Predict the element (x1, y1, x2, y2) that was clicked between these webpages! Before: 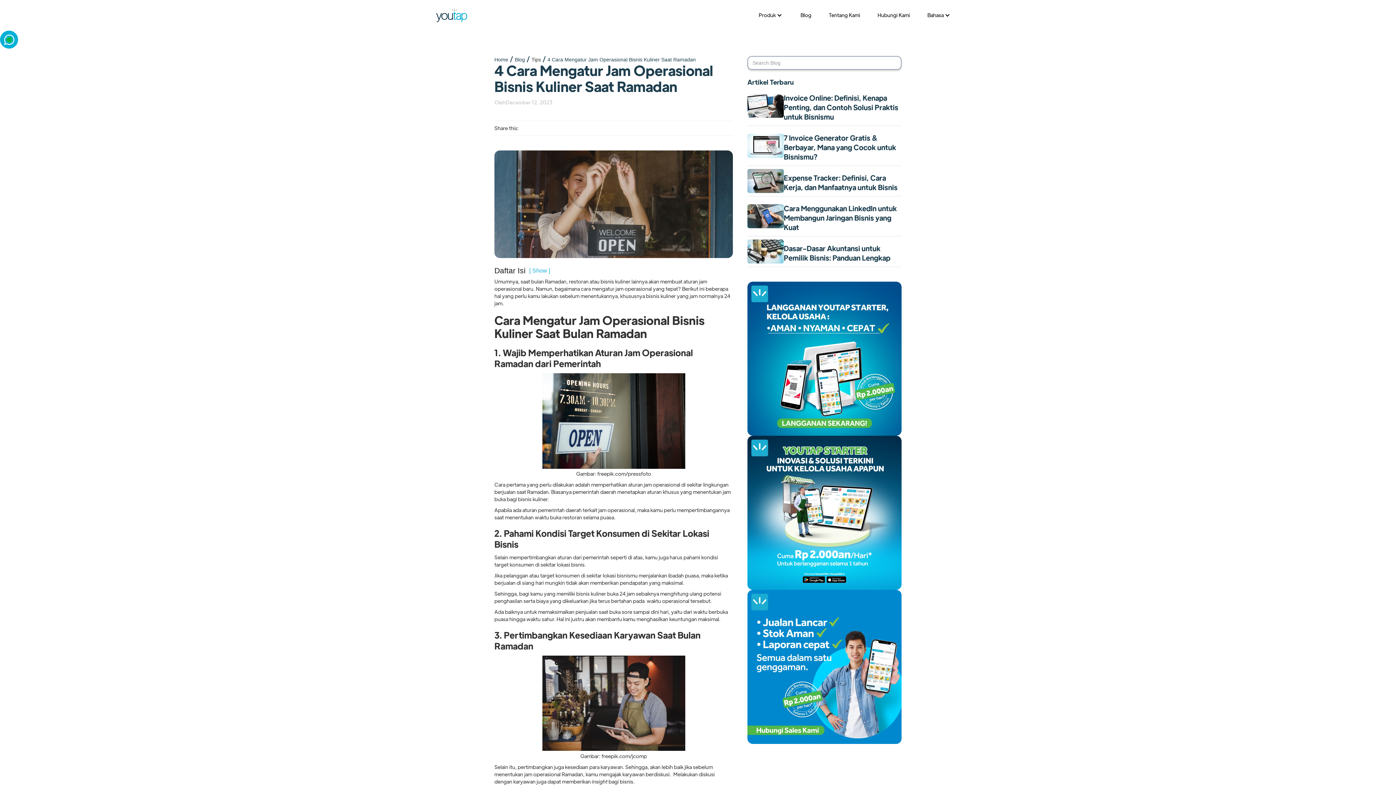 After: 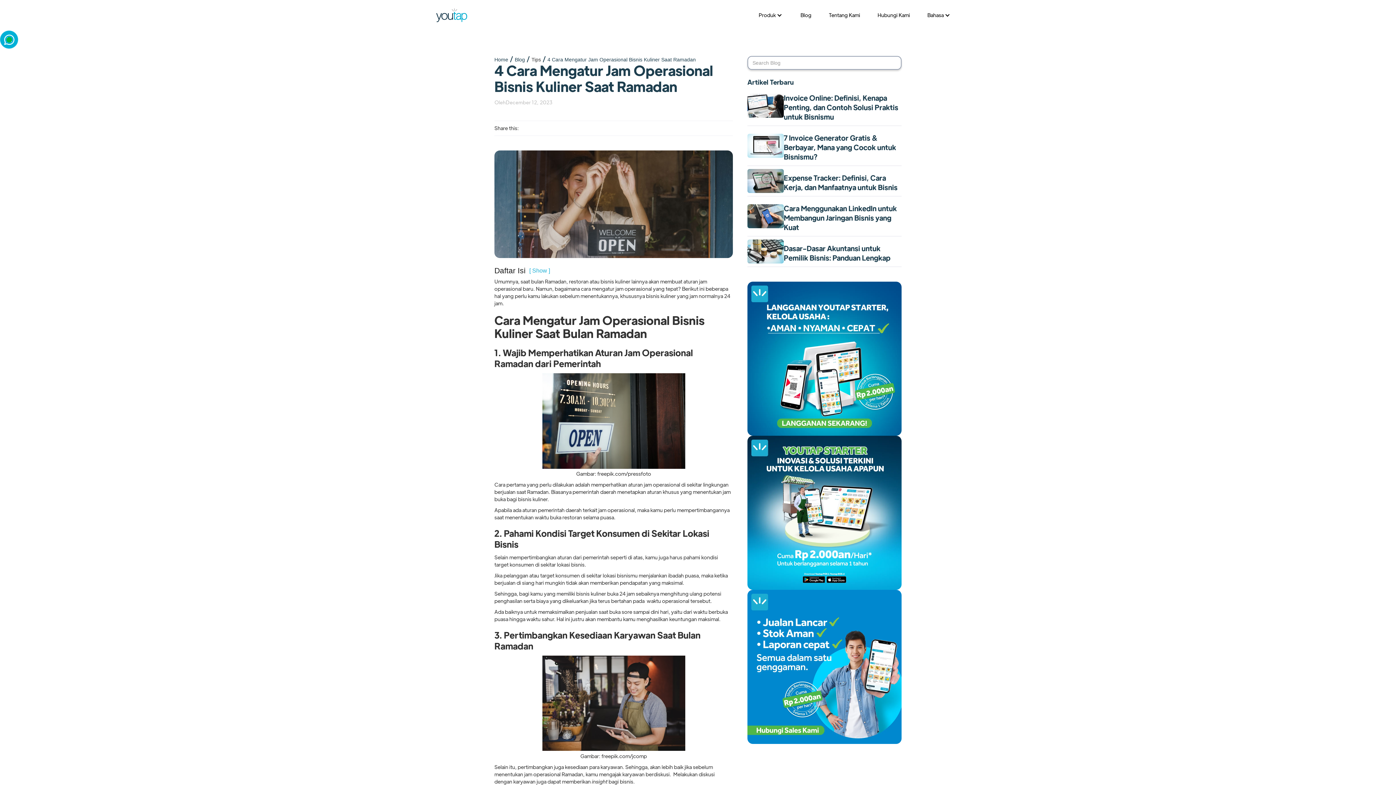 Action: label: [ Show ] bbox: (529, 264, 550, 277)